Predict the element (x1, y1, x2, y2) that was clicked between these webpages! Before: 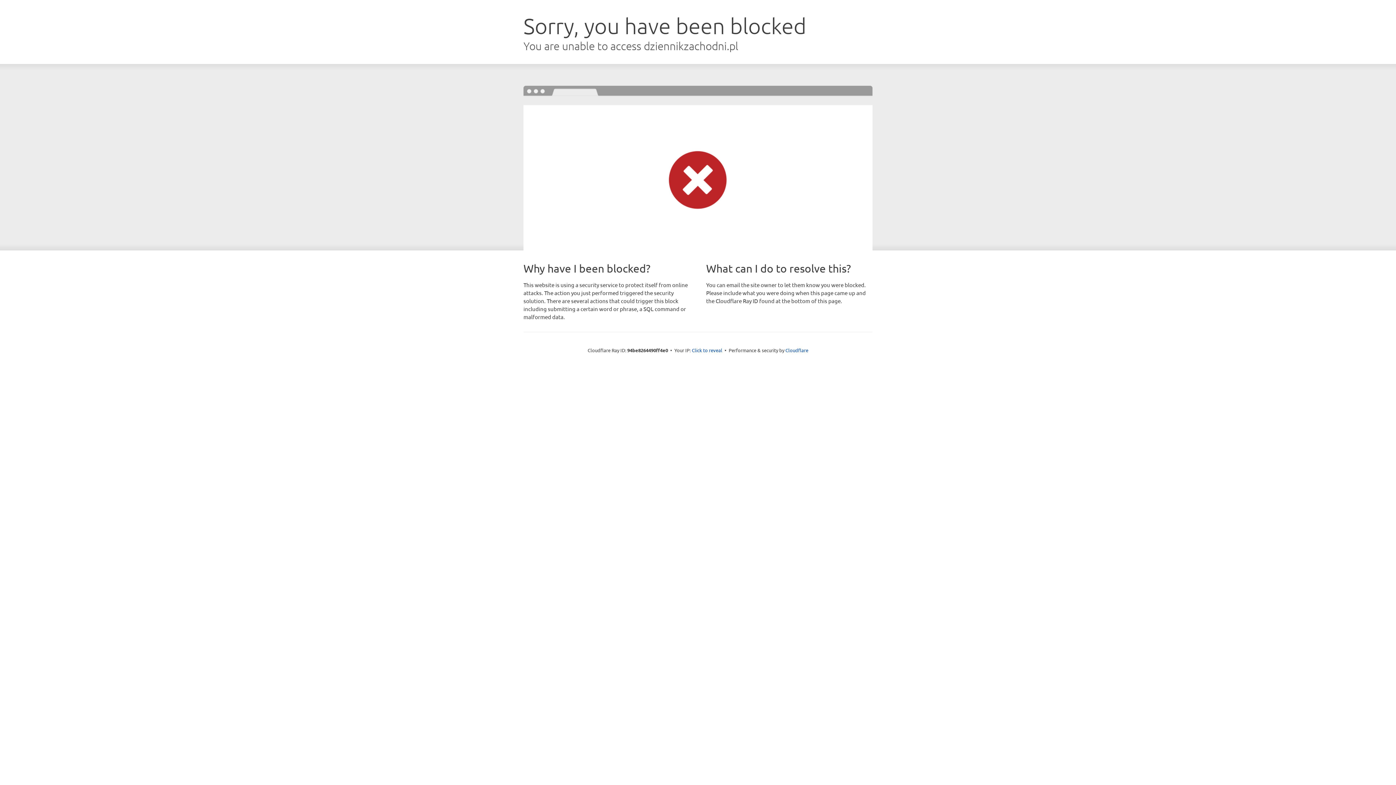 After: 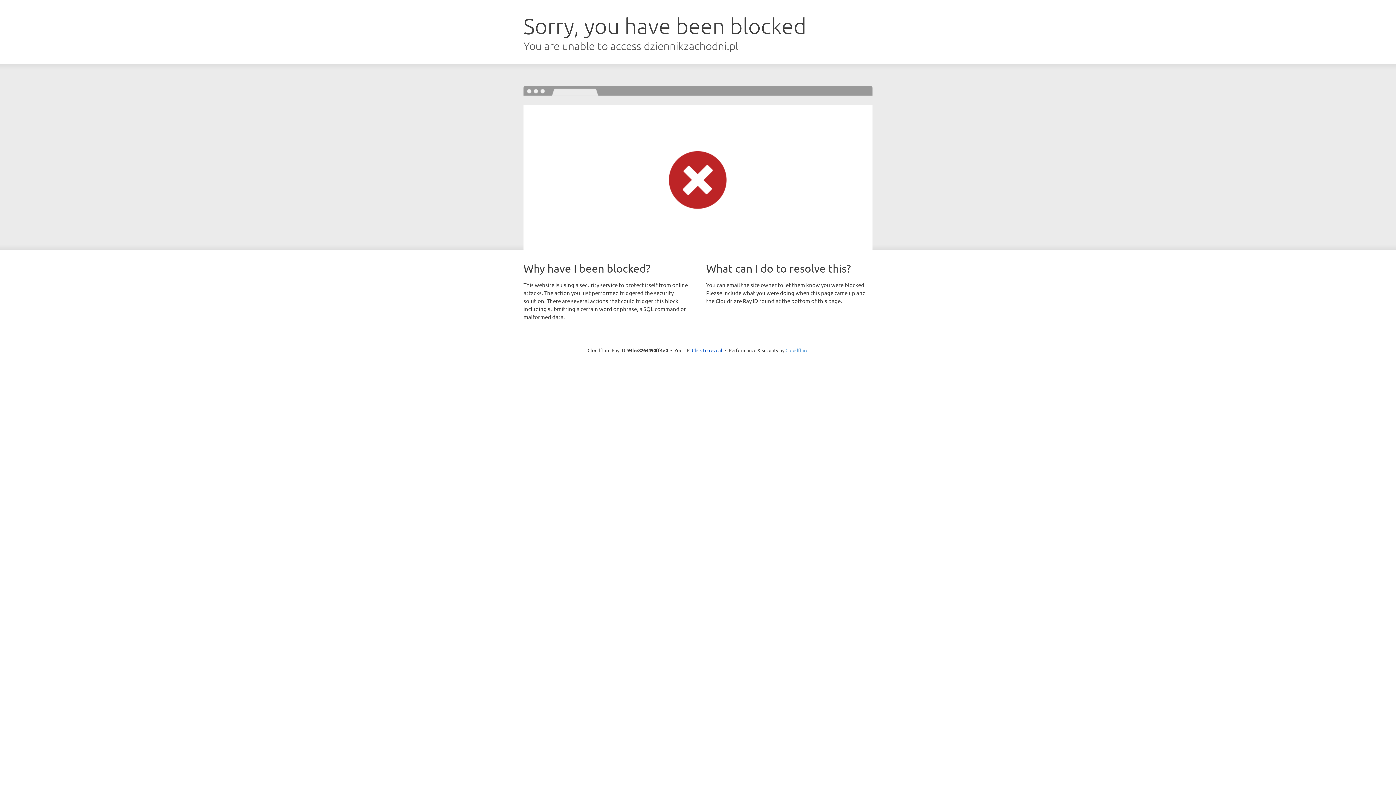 Action: label: Cloudflare bbox: (785, 347, 808, 353)